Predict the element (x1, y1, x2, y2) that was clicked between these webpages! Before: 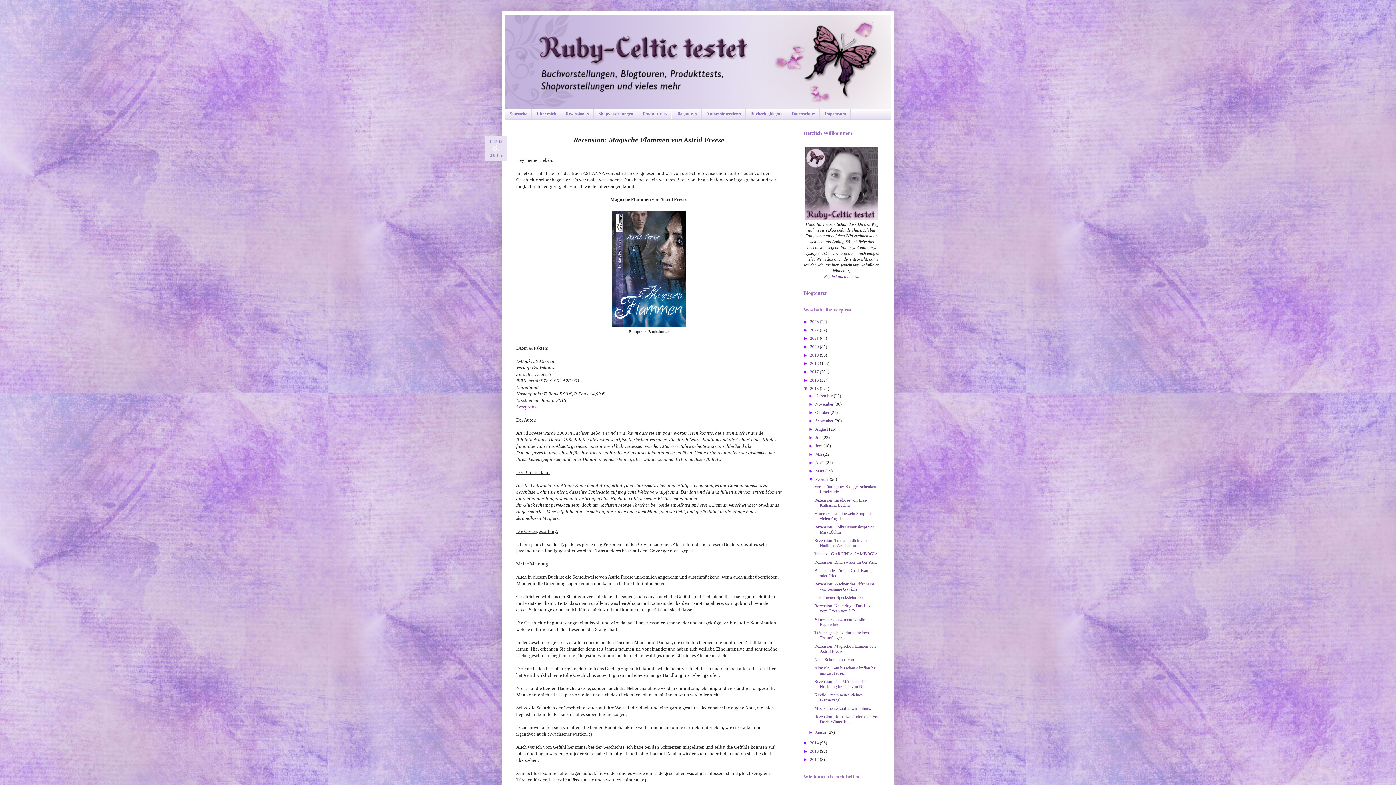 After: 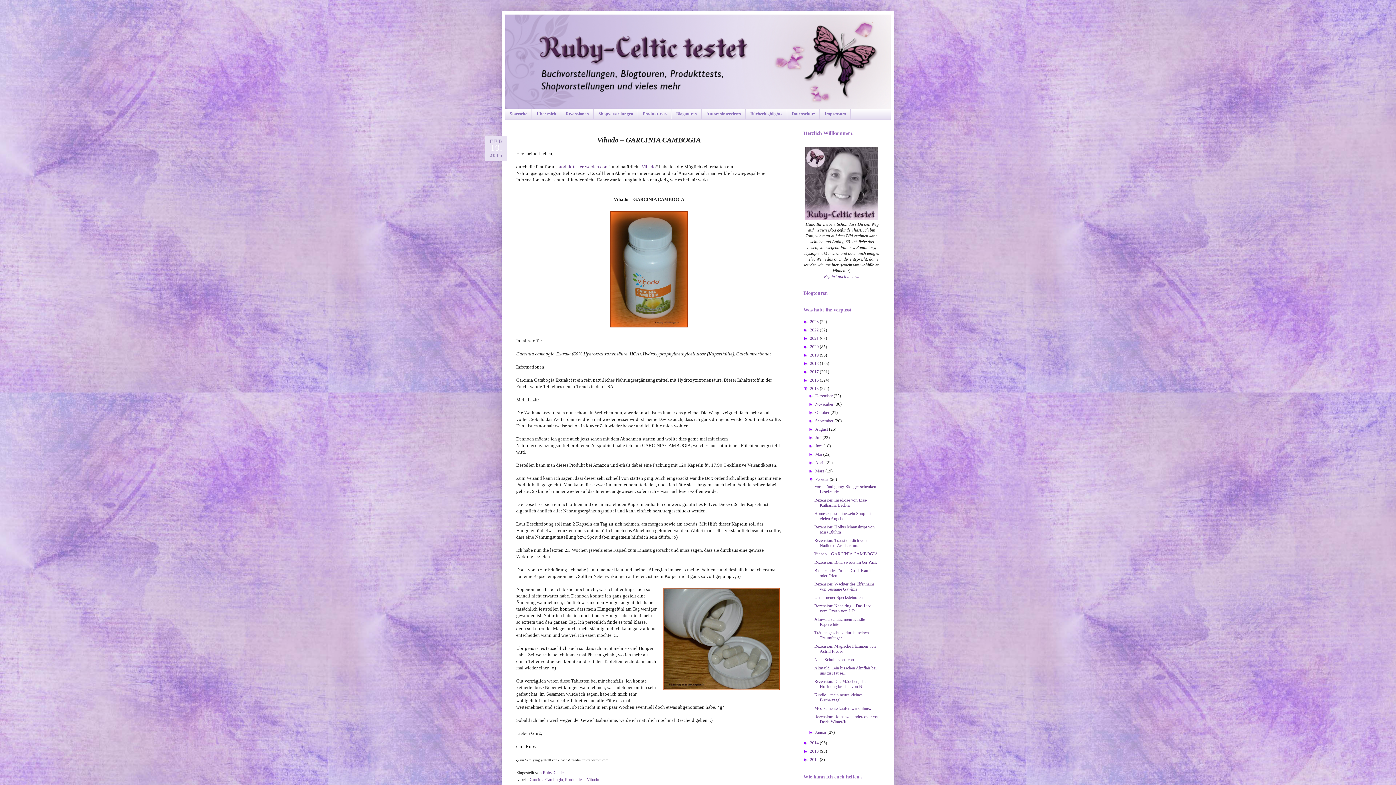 Action: label: Vihado – GARCINIA CAMBOGIA bbox: (814, 551, 878, 556)